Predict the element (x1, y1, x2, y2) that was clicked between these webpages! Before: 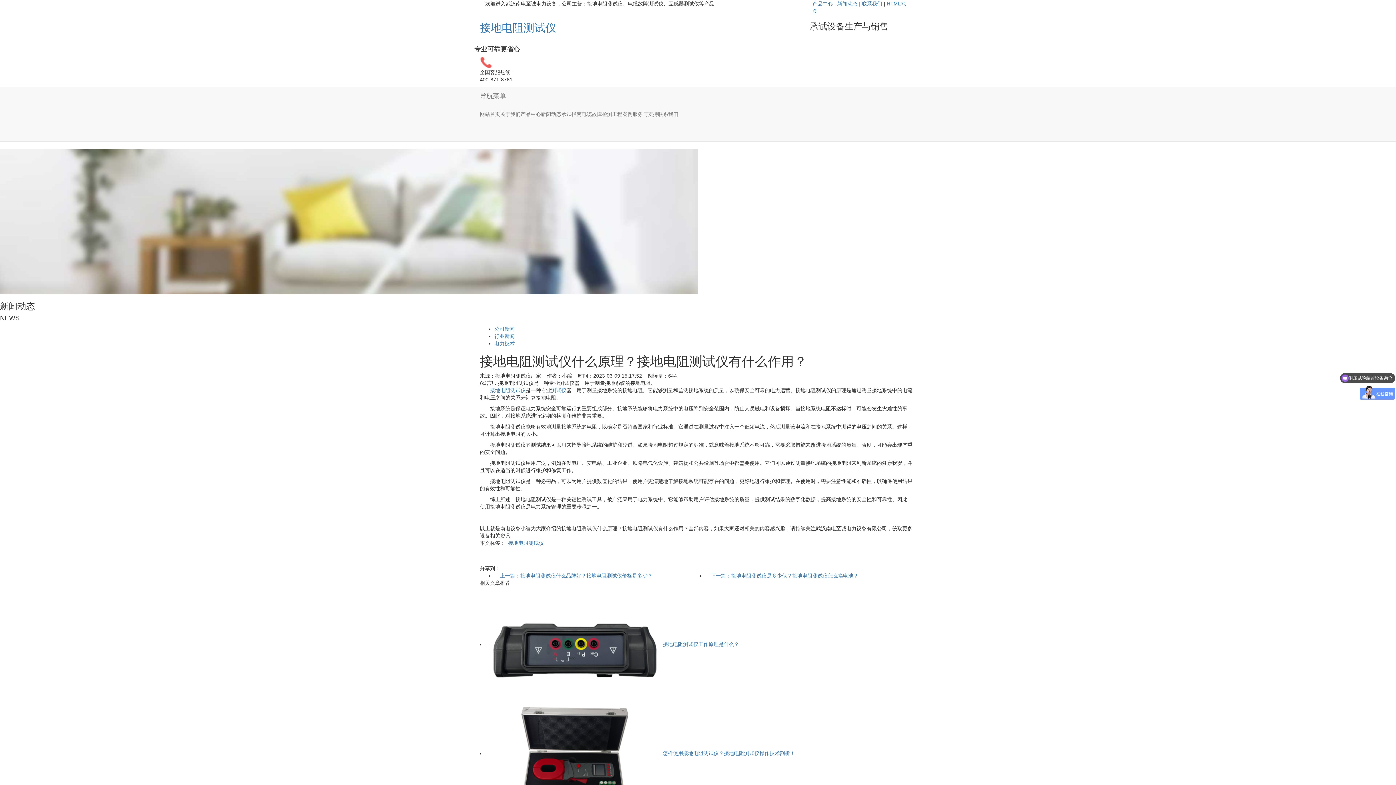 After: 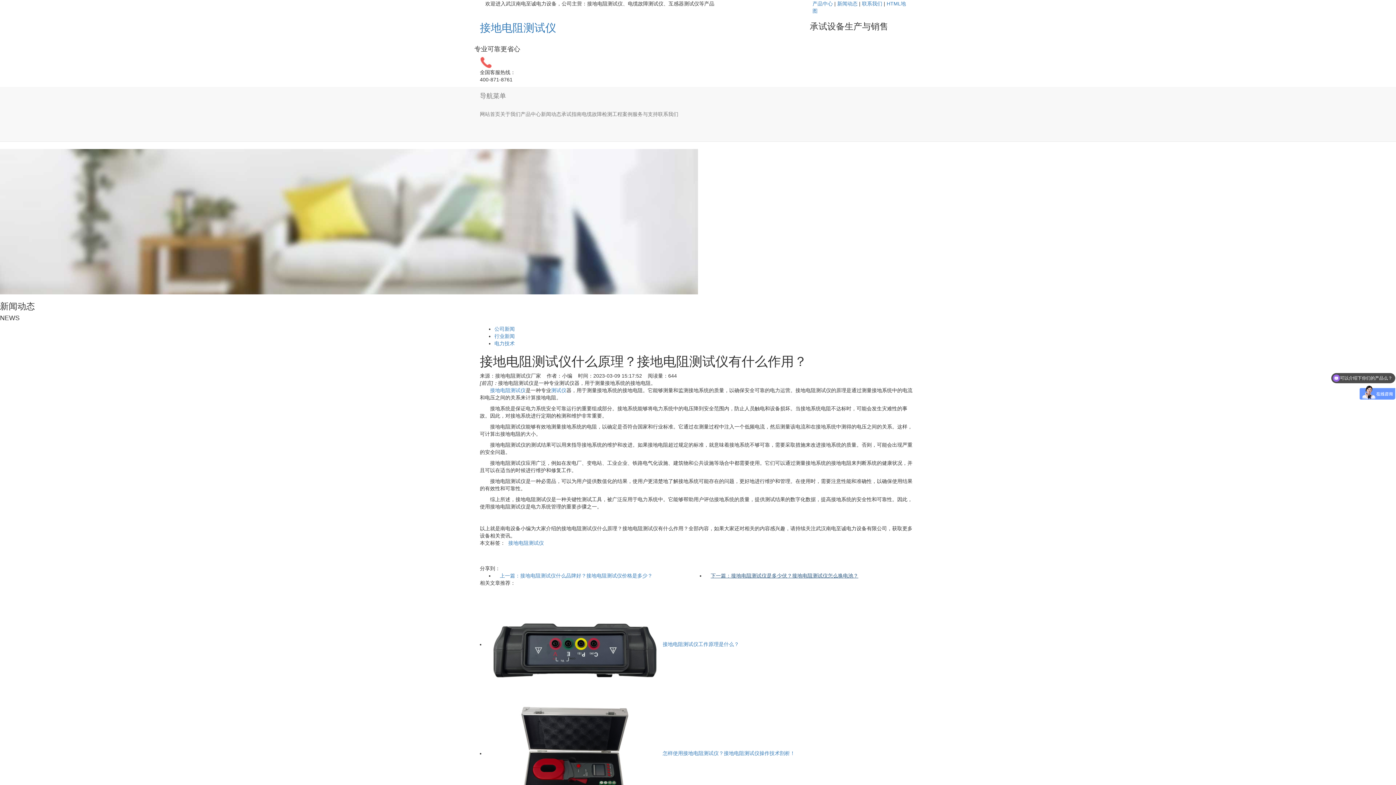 Action: label: 下一篇：接地电阻测试仪是多少伏？接地电阻测试仪怎么换电池？ bbox: (710, 573, 858, 578)